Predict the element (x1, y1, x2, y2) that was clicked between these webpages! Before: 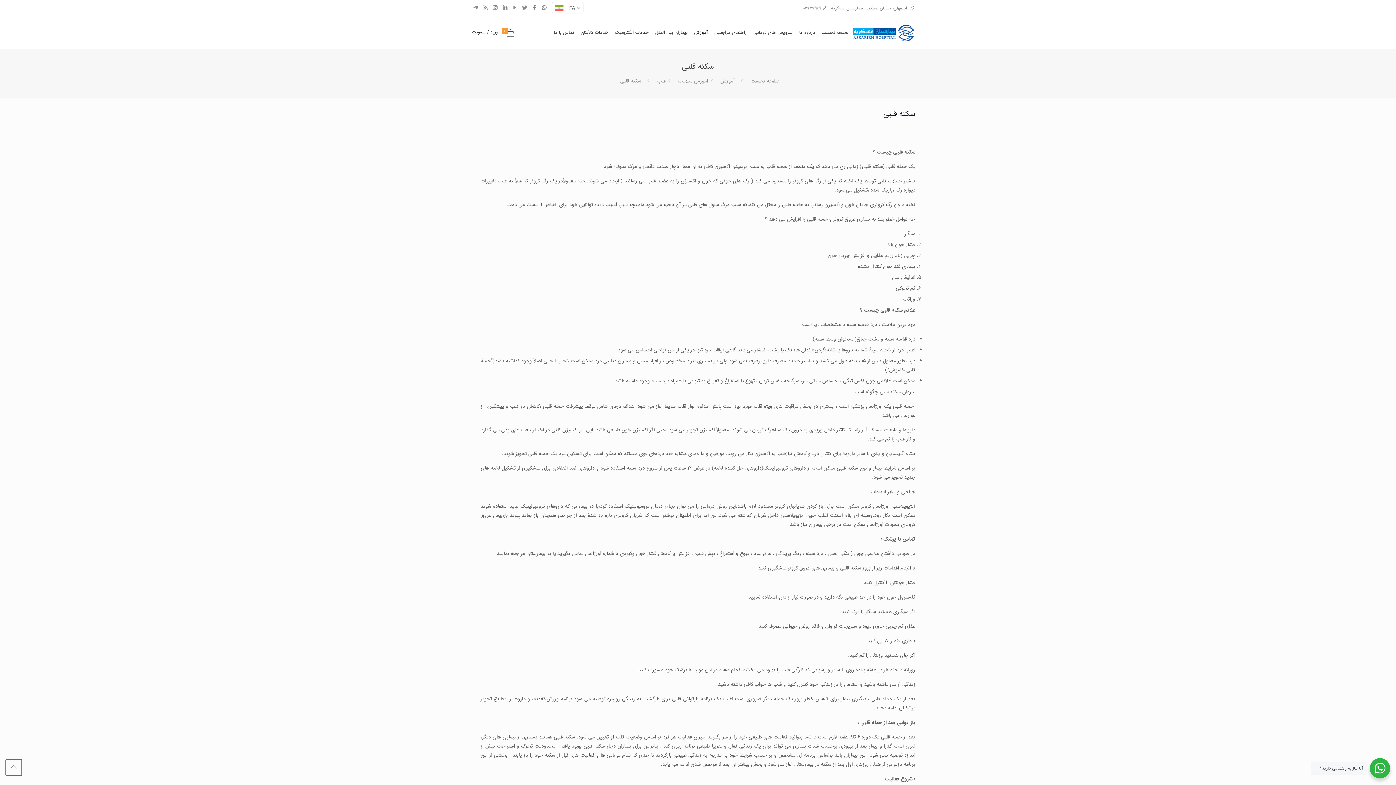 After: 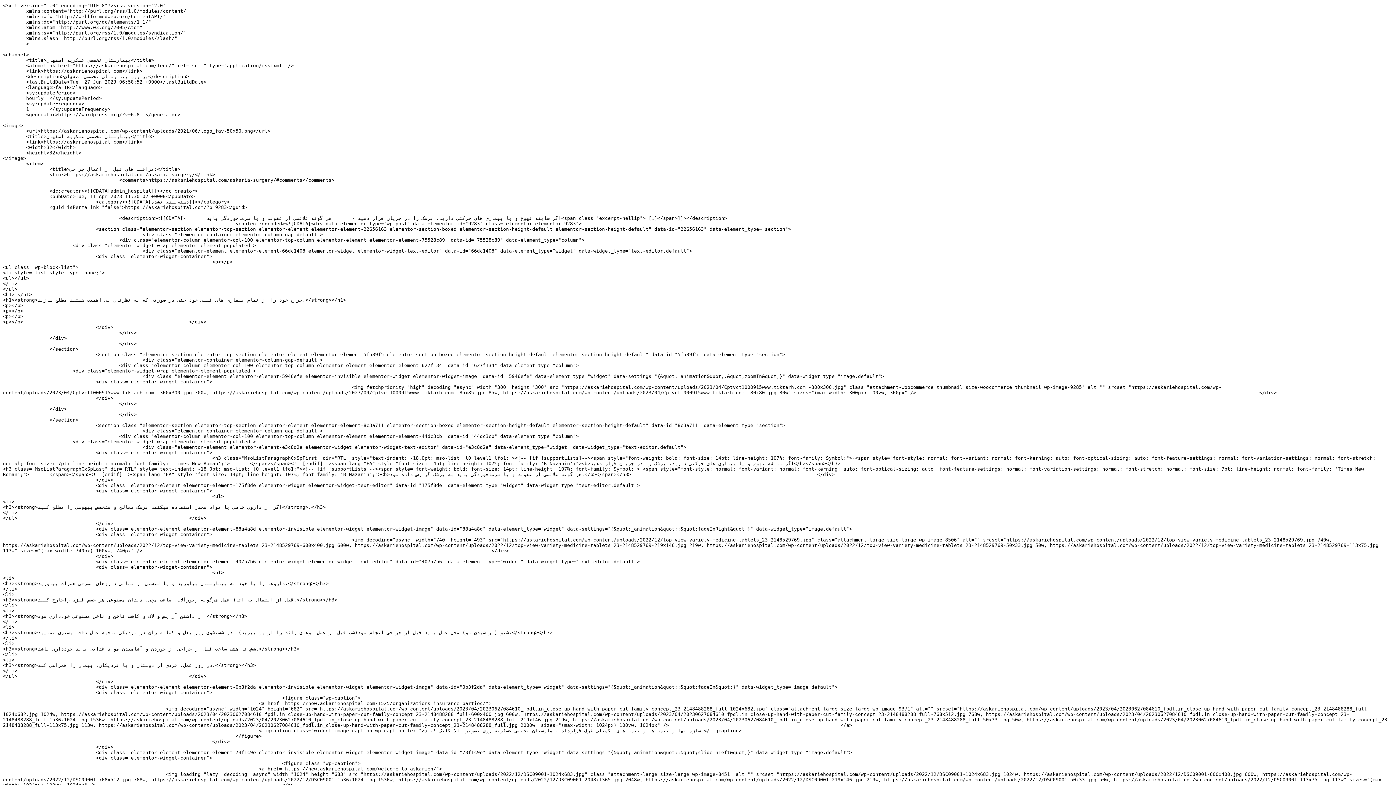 Action: bbox: (481, 3, 489, 12)